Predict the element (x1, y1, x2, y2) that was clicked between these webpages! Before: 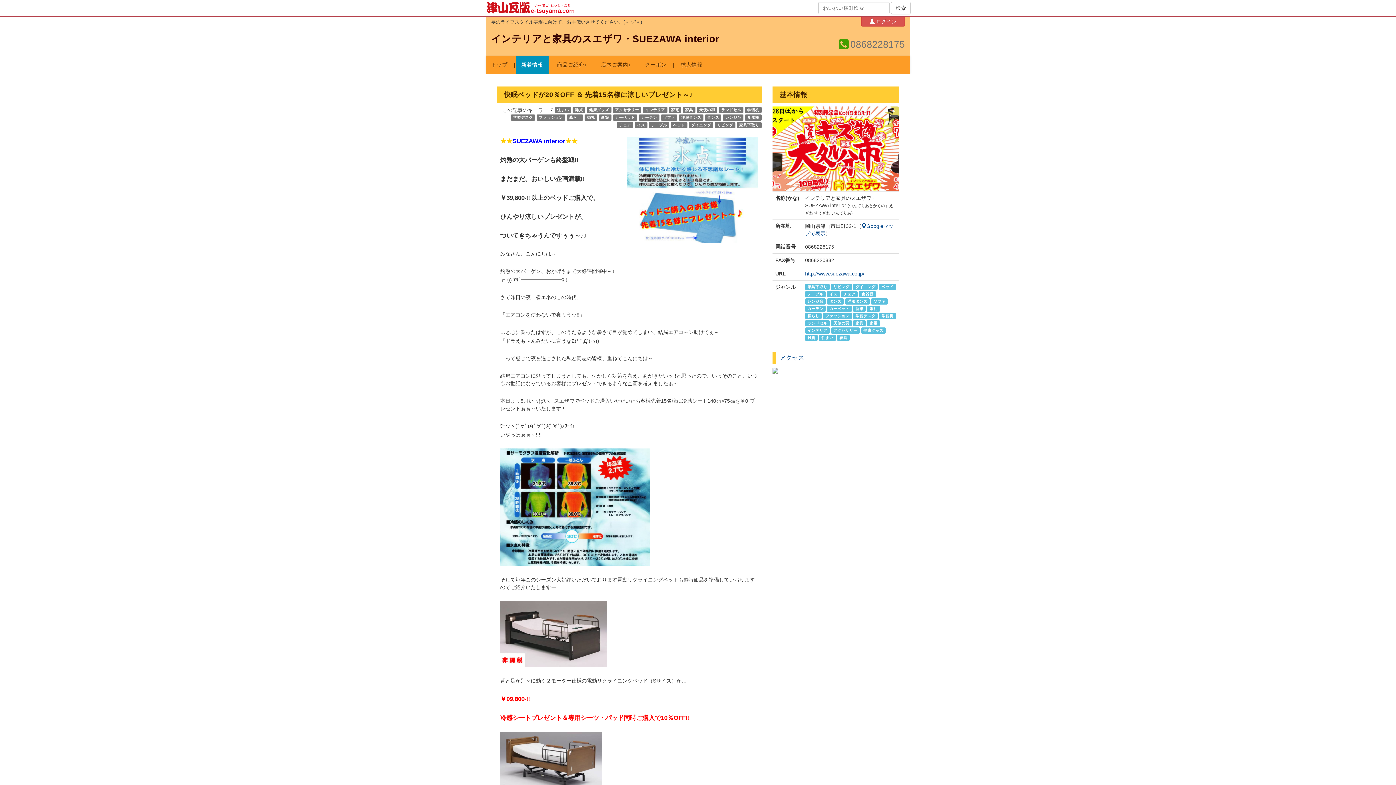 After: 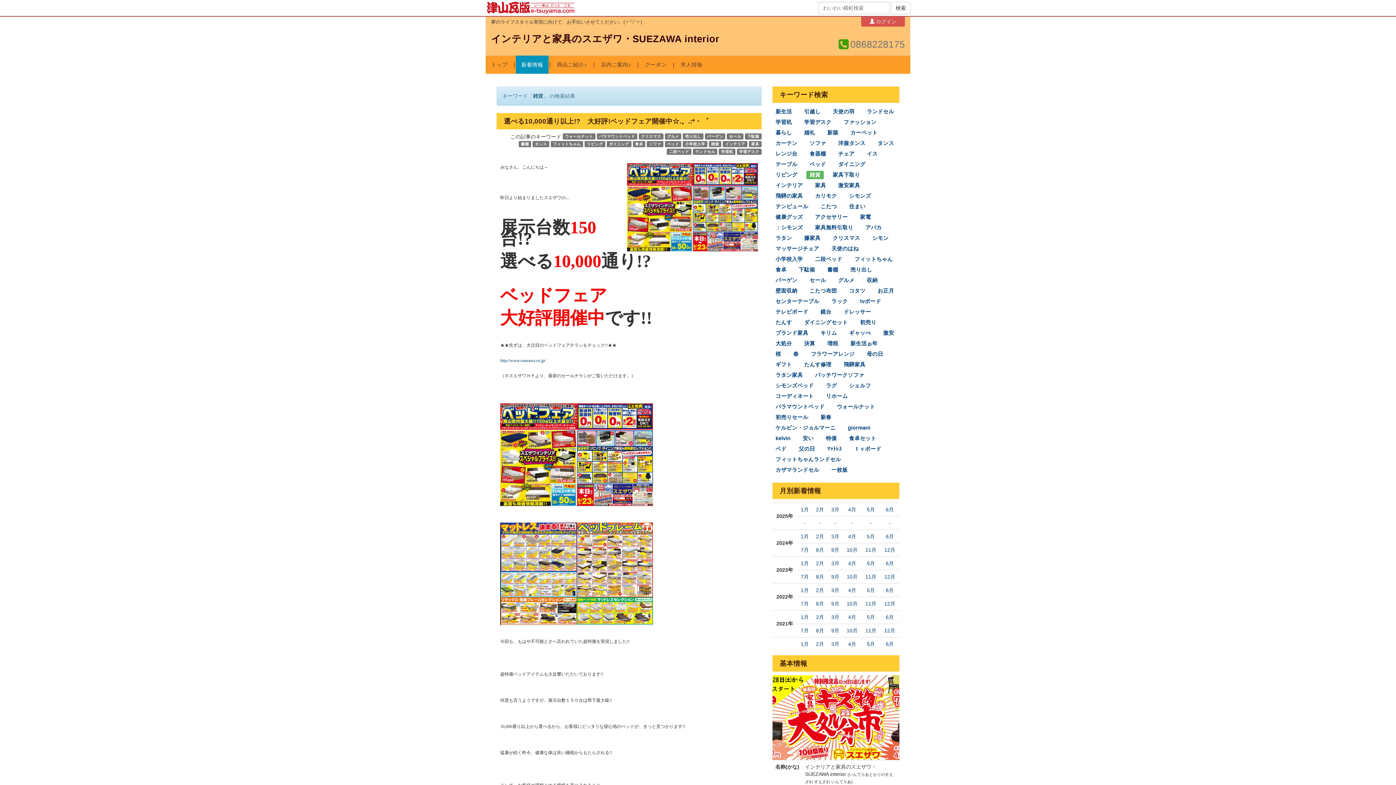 Action: bbox: (575, 107, 583, 112) label: 雑貨